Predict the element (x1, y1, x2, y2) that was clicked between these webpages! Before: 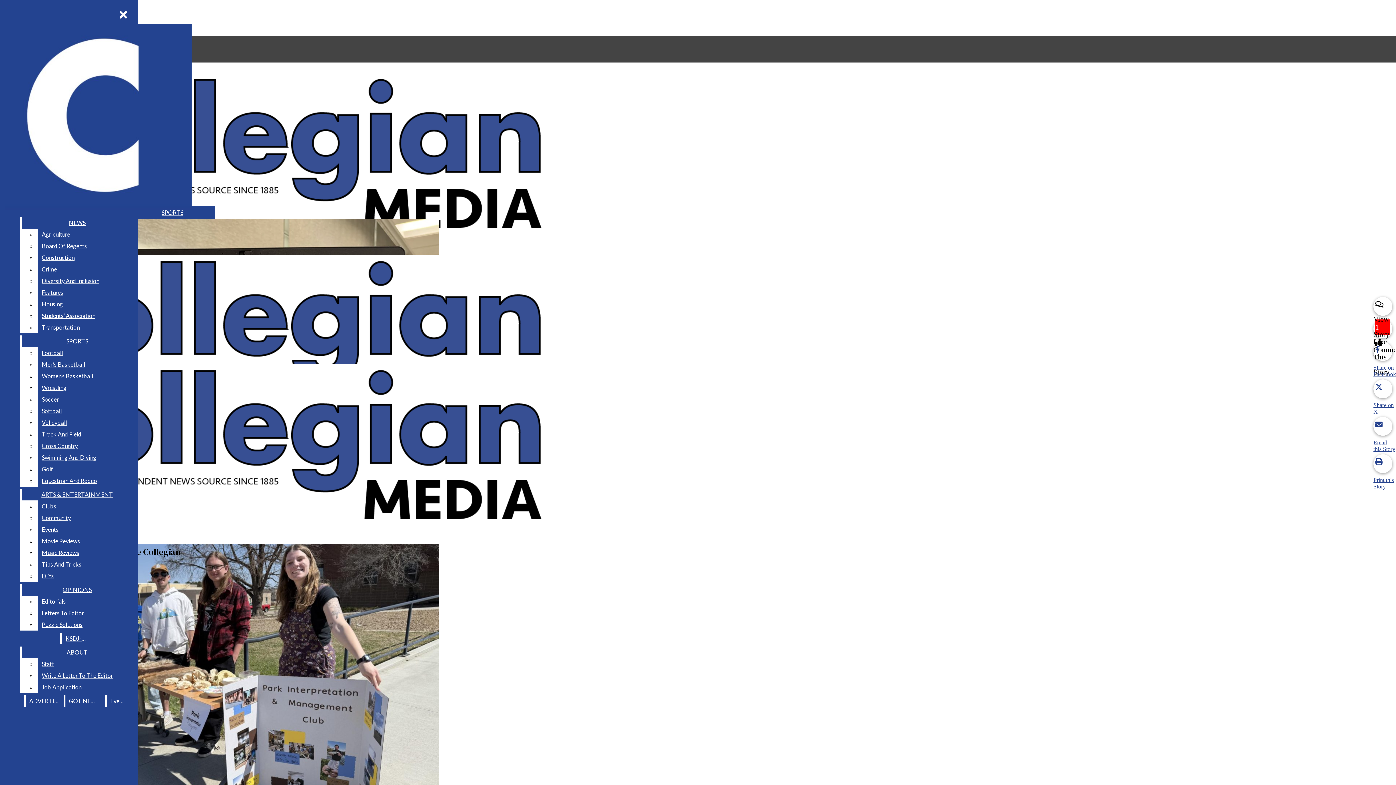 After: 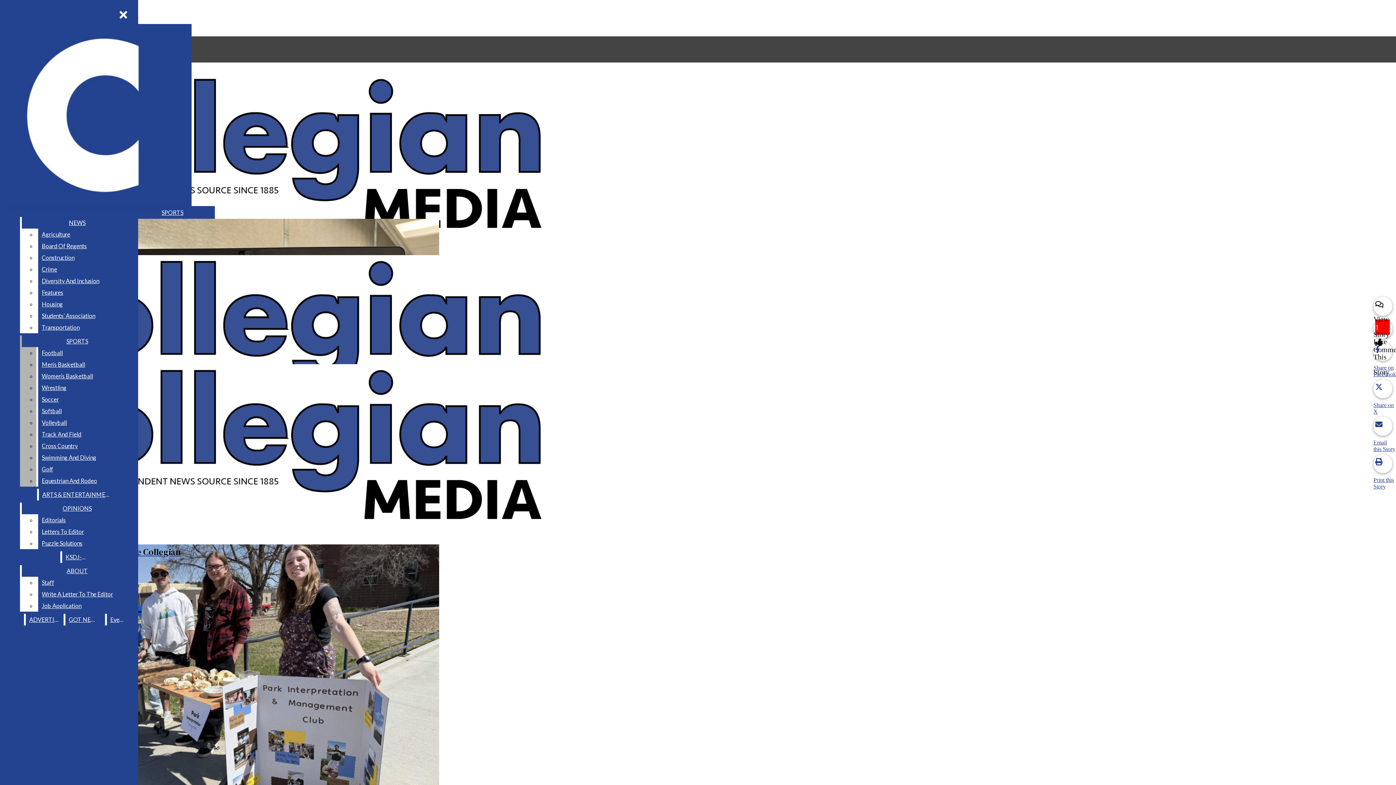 Action: label: Track And Field bbox: (38, 428, 132, 440)